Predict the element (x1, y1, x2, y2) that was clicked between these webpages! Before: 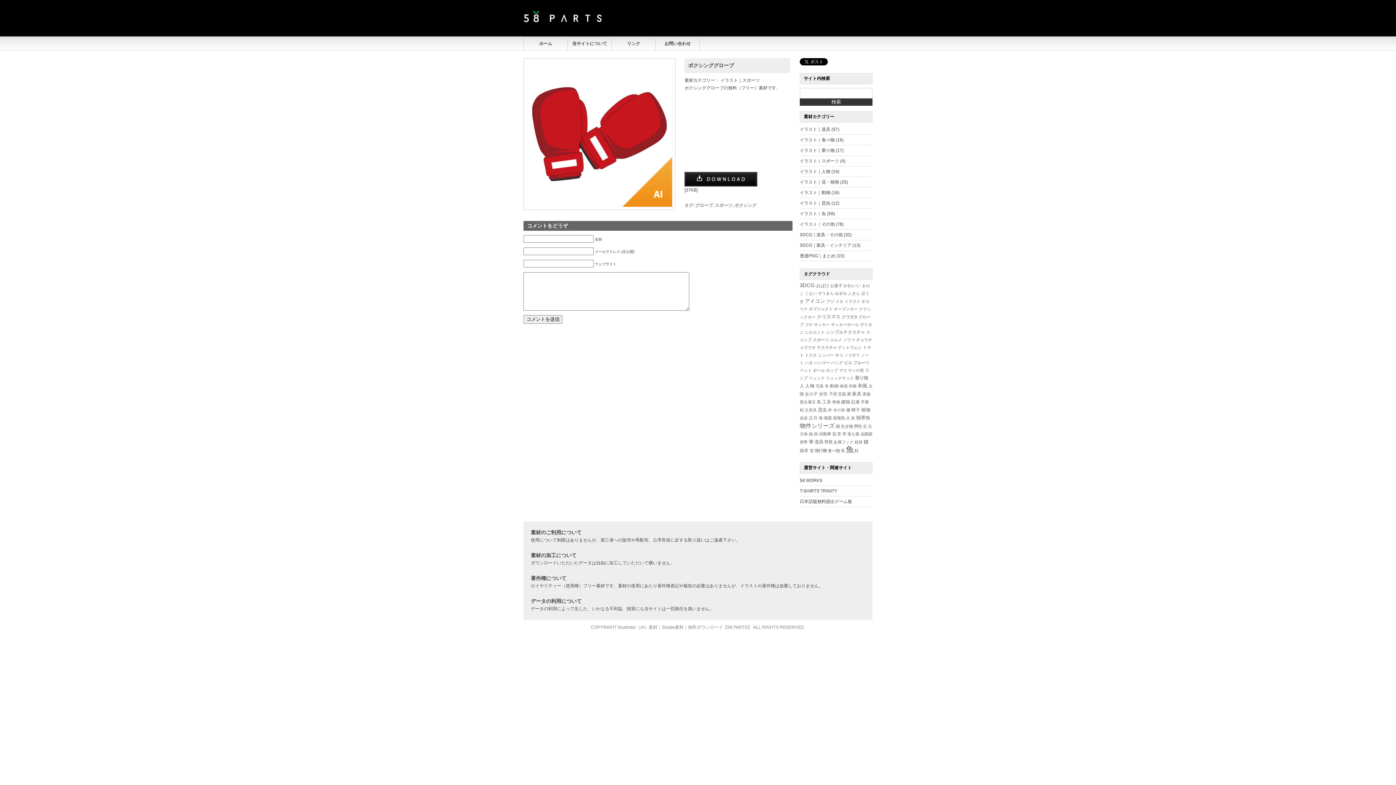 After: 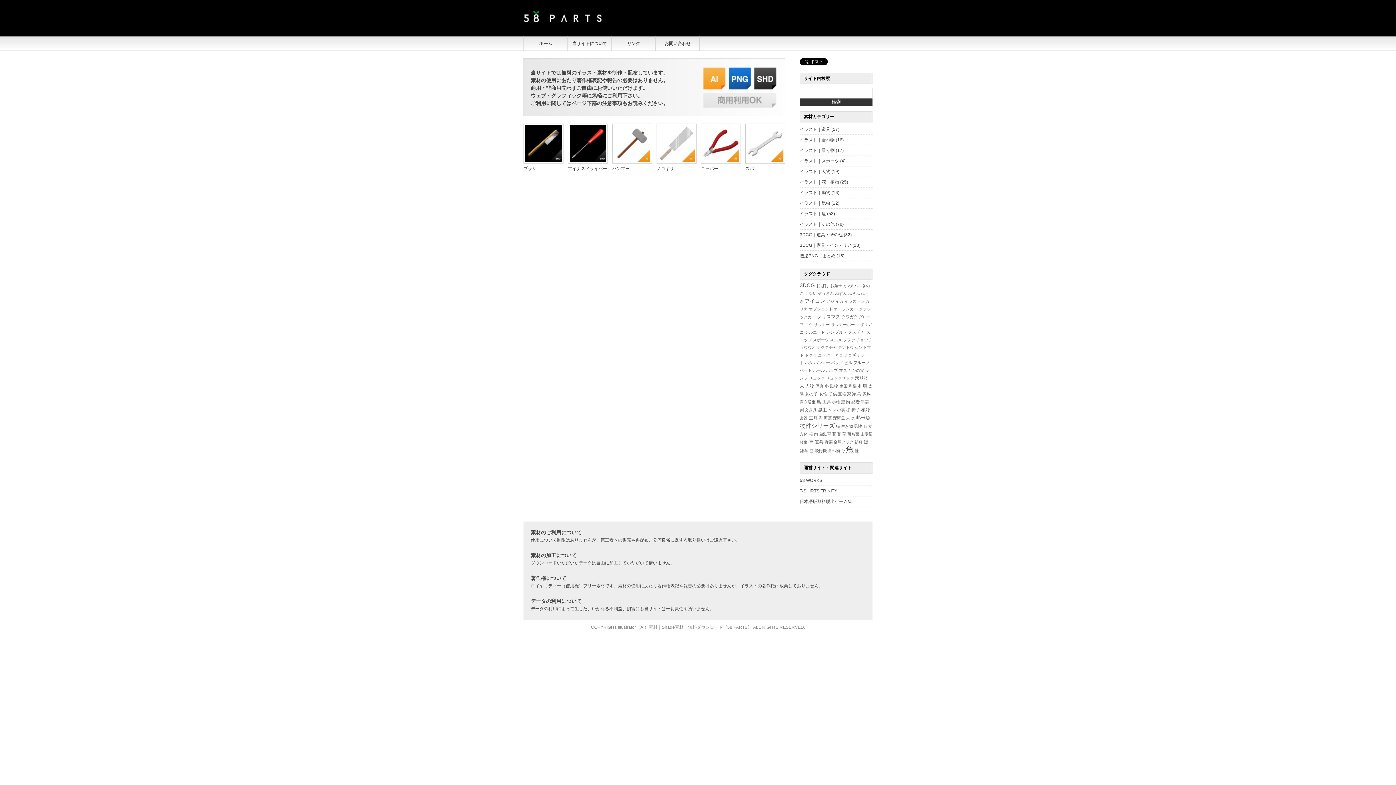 Action: bbox: (822, 399, 831, 404) label: 工具